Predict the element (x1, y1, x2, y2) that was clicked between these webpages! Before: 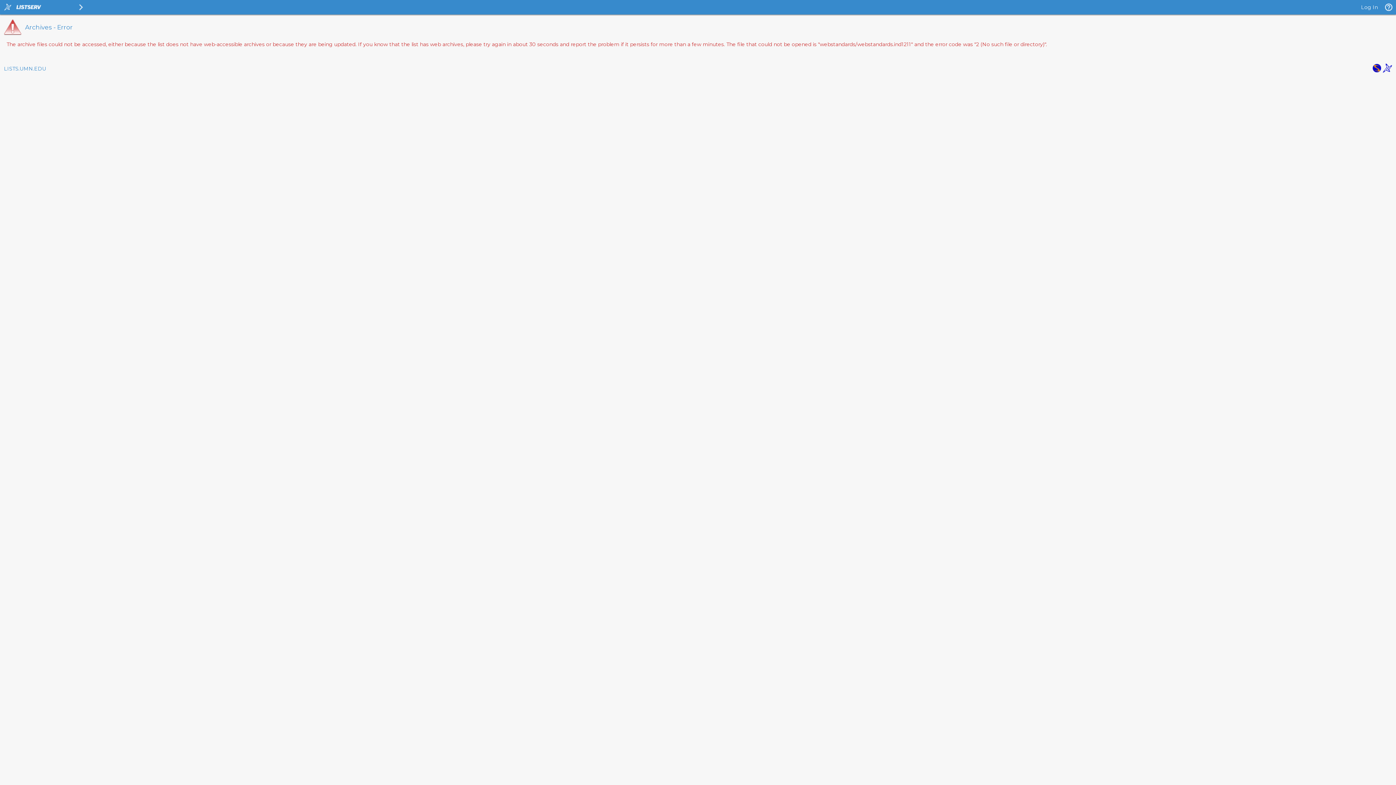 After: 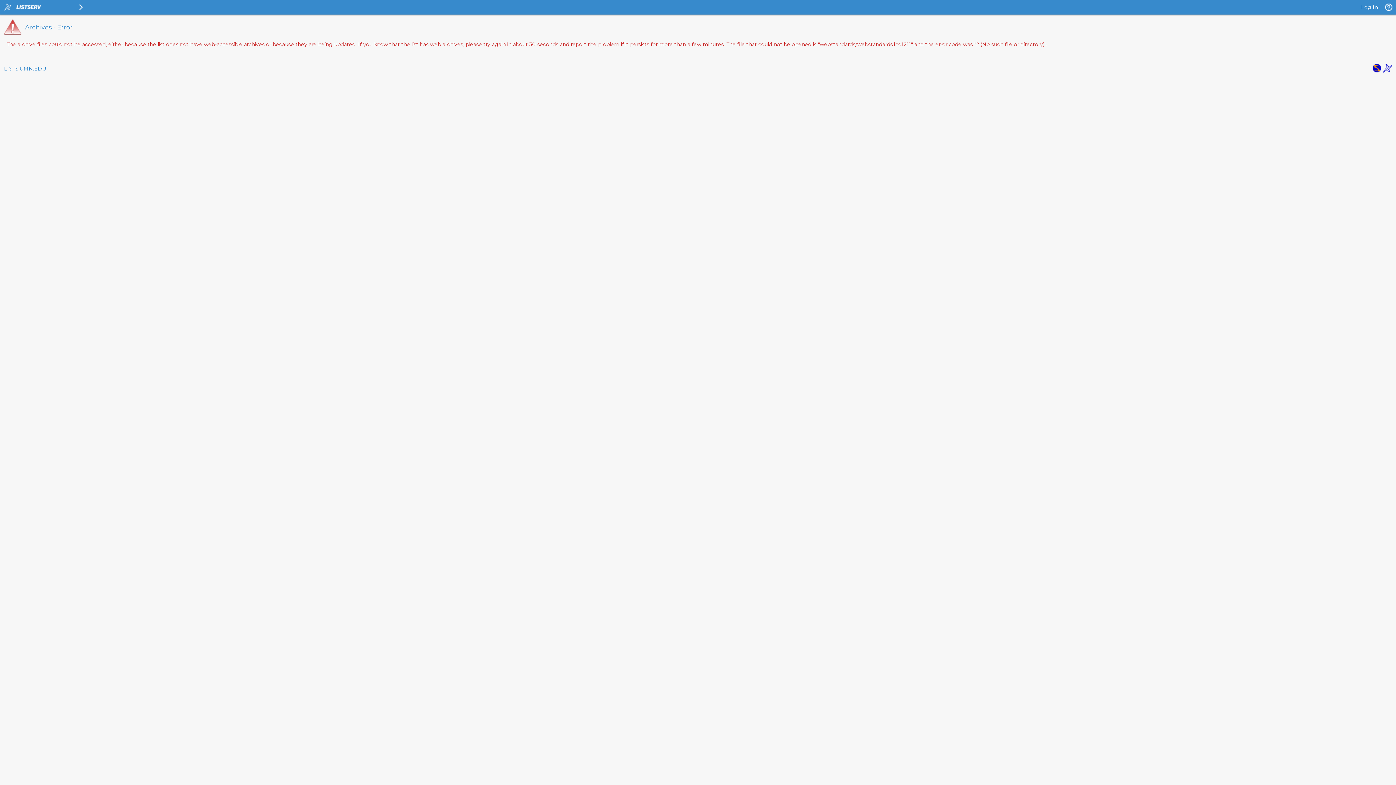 Action: bbox: (1372, 67, 1381, 74)